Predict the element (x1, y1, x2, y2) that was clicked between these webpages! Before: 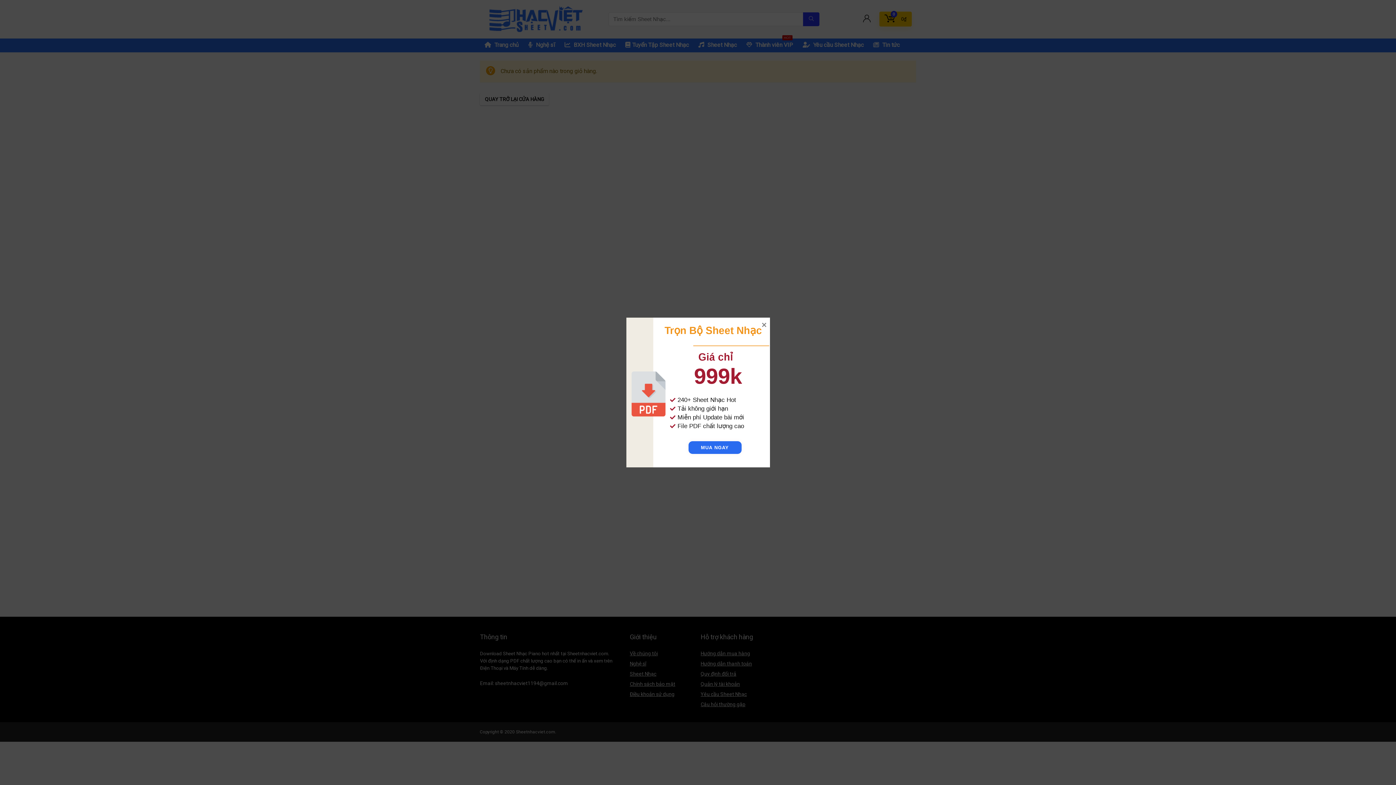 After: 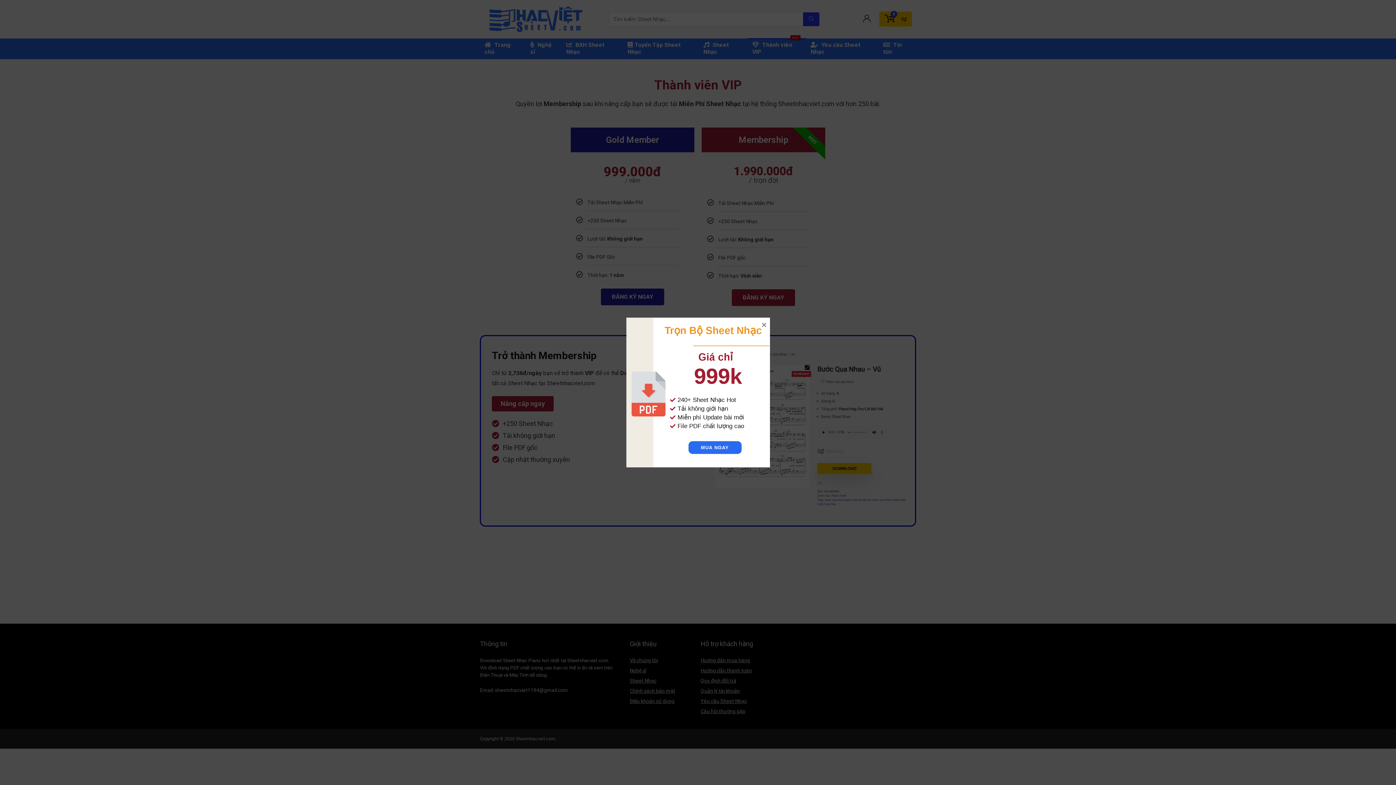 Action: label:  Thành viên VIP
HOT bbox: (741, 38, 798, 52)